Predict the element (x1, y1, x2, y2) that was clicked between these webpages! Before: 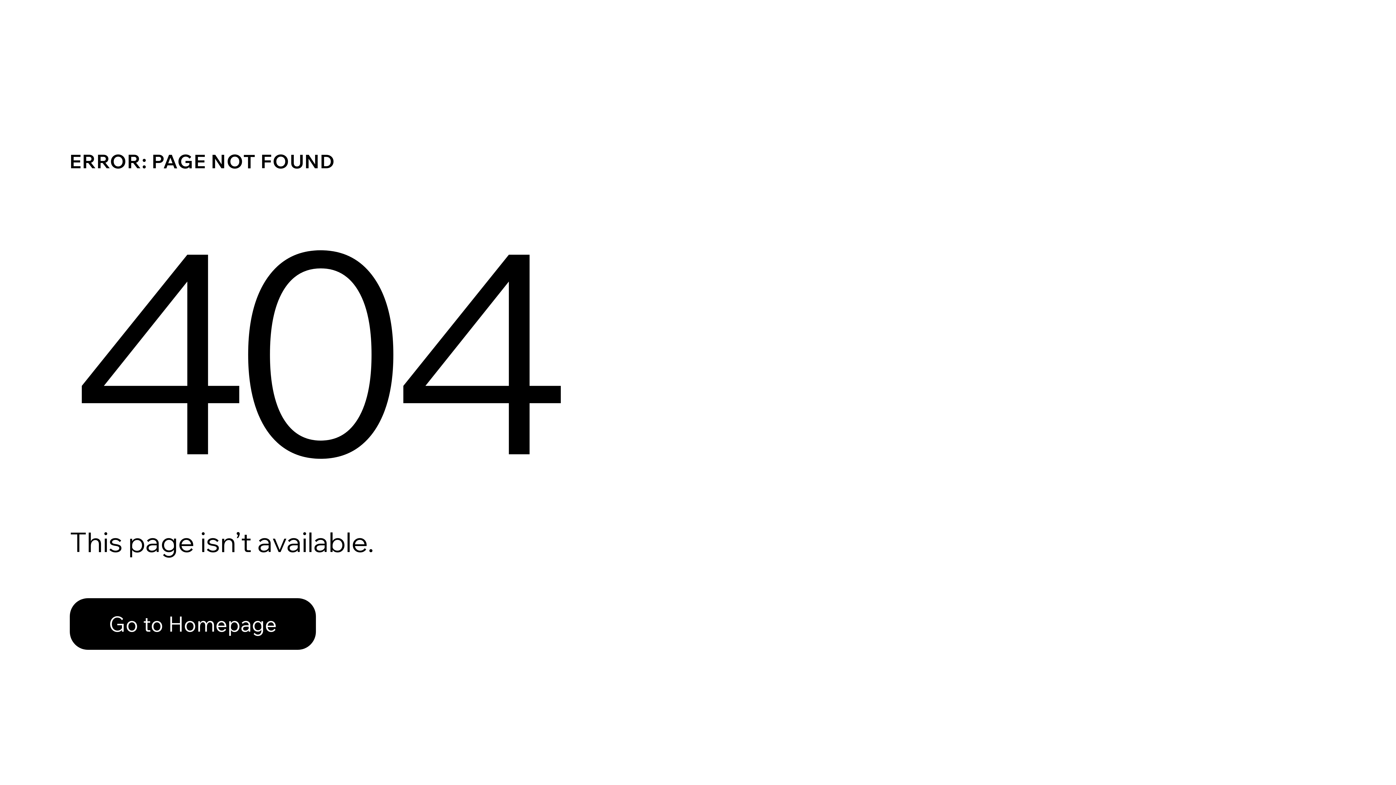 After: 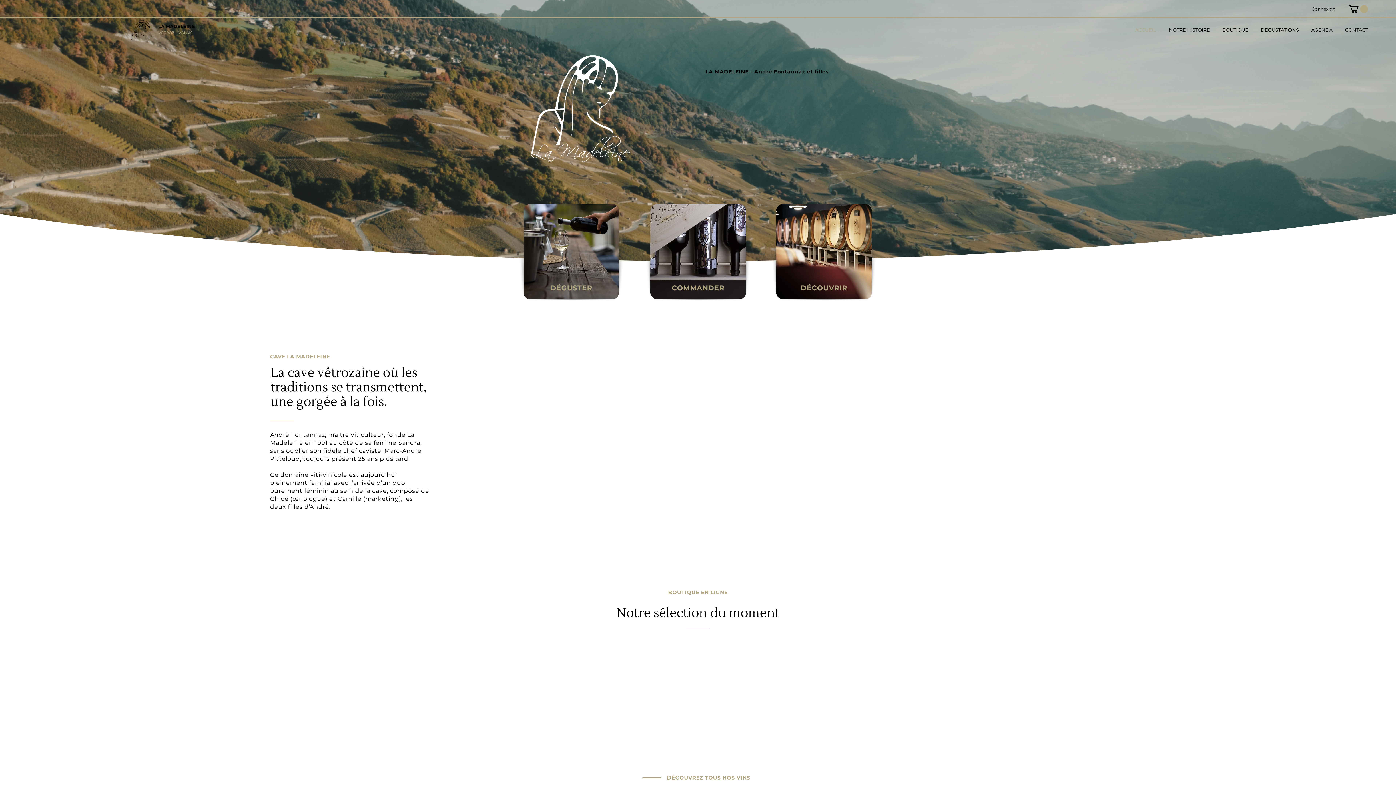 Action: label: Go to Homepage bbox: (69, 598, 316, 650)